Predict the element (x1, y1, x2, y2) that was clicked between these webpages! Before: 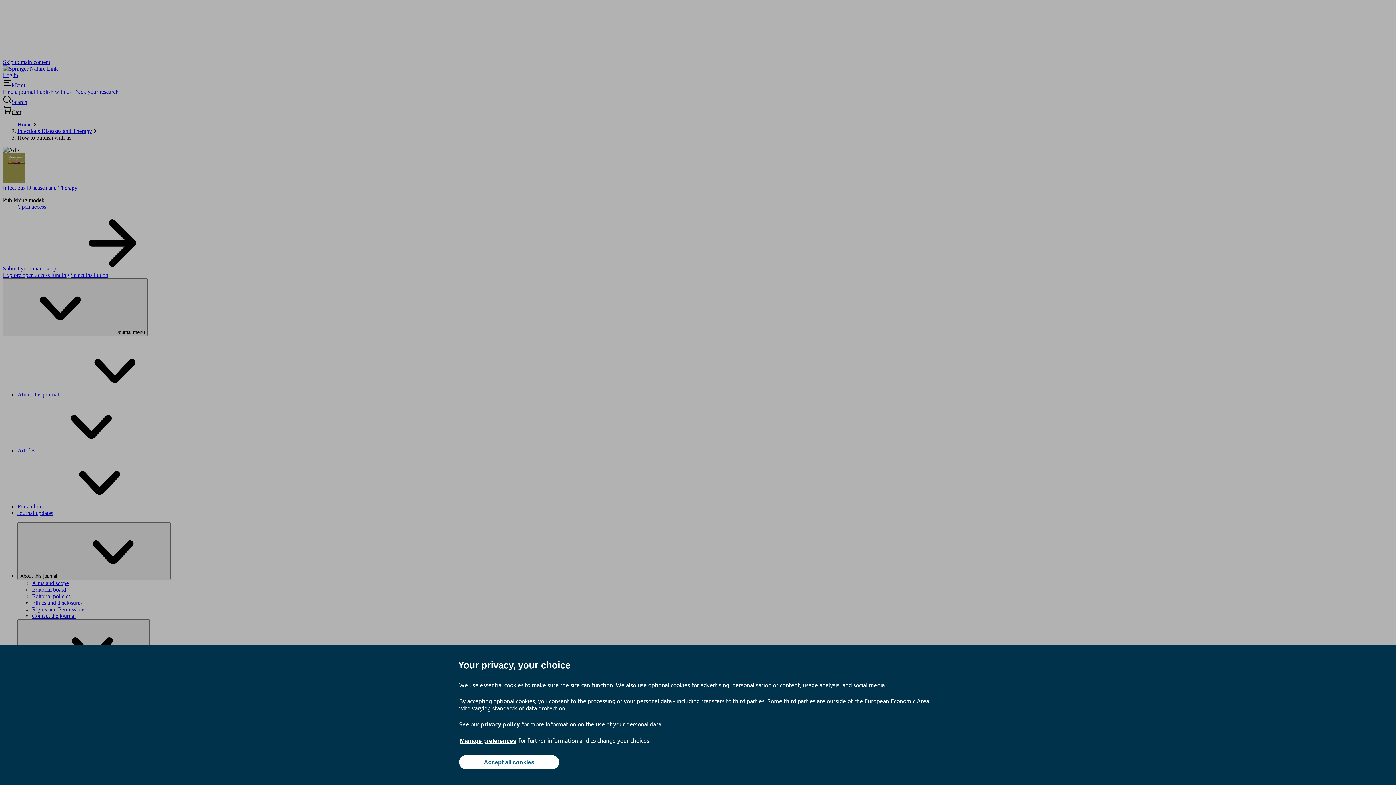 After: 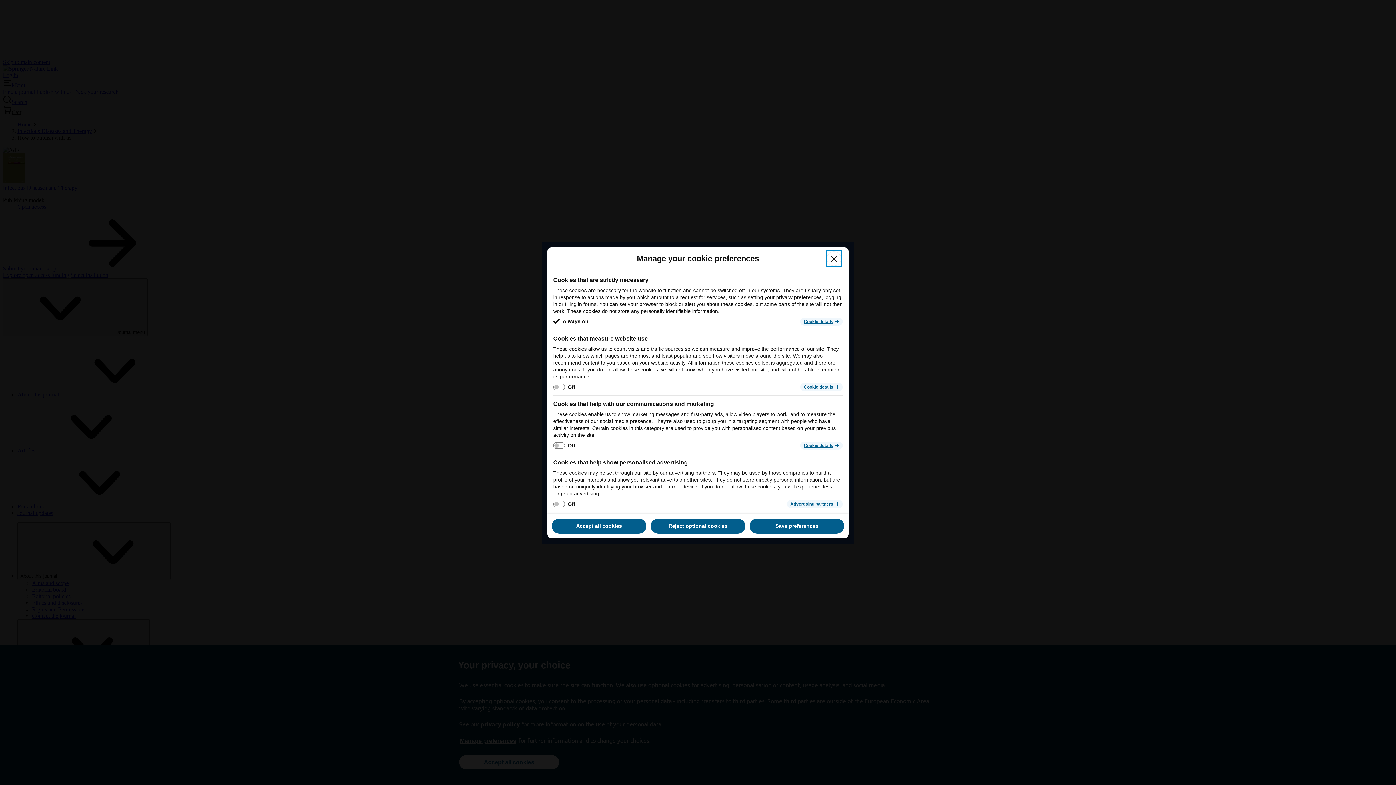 Action: label: Manage preferences bbox: (459, 737, 517, 745)